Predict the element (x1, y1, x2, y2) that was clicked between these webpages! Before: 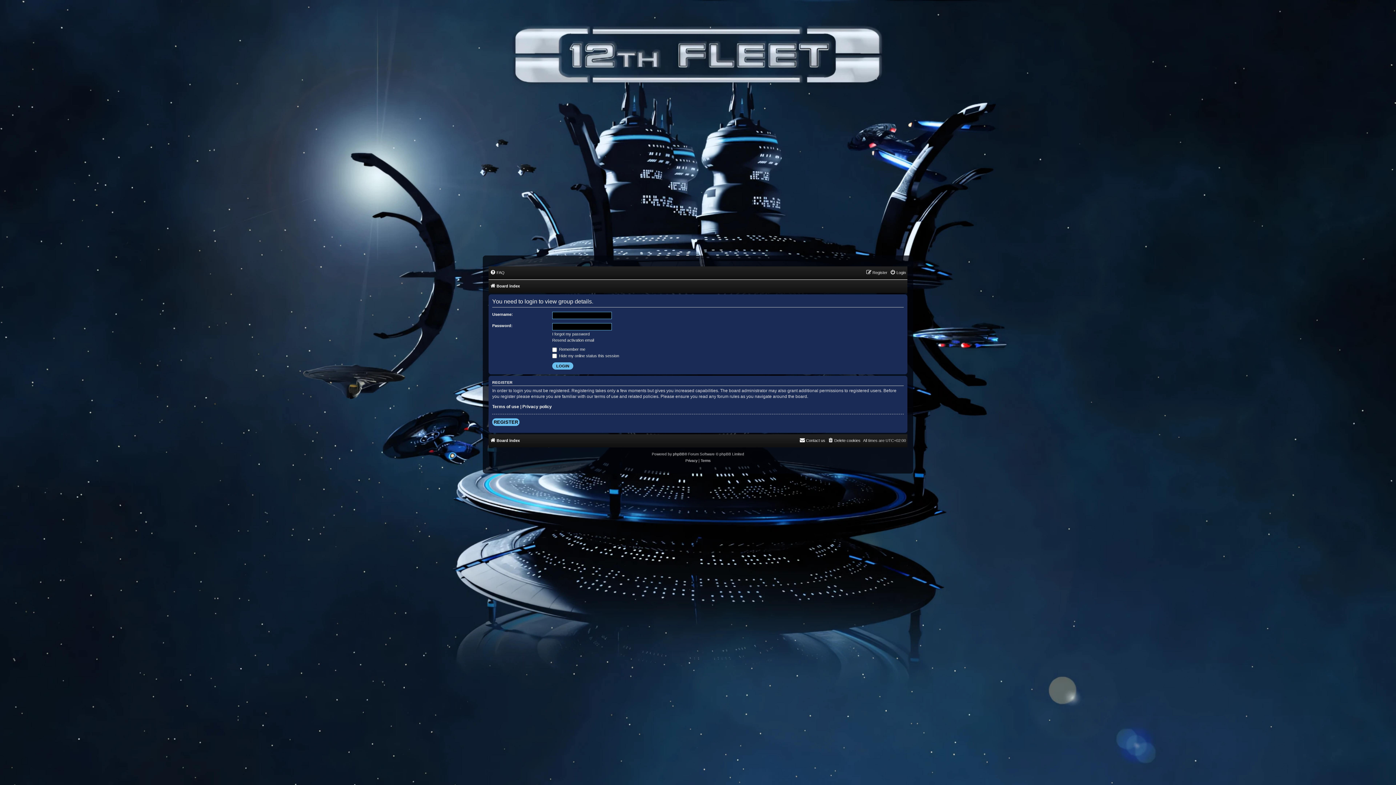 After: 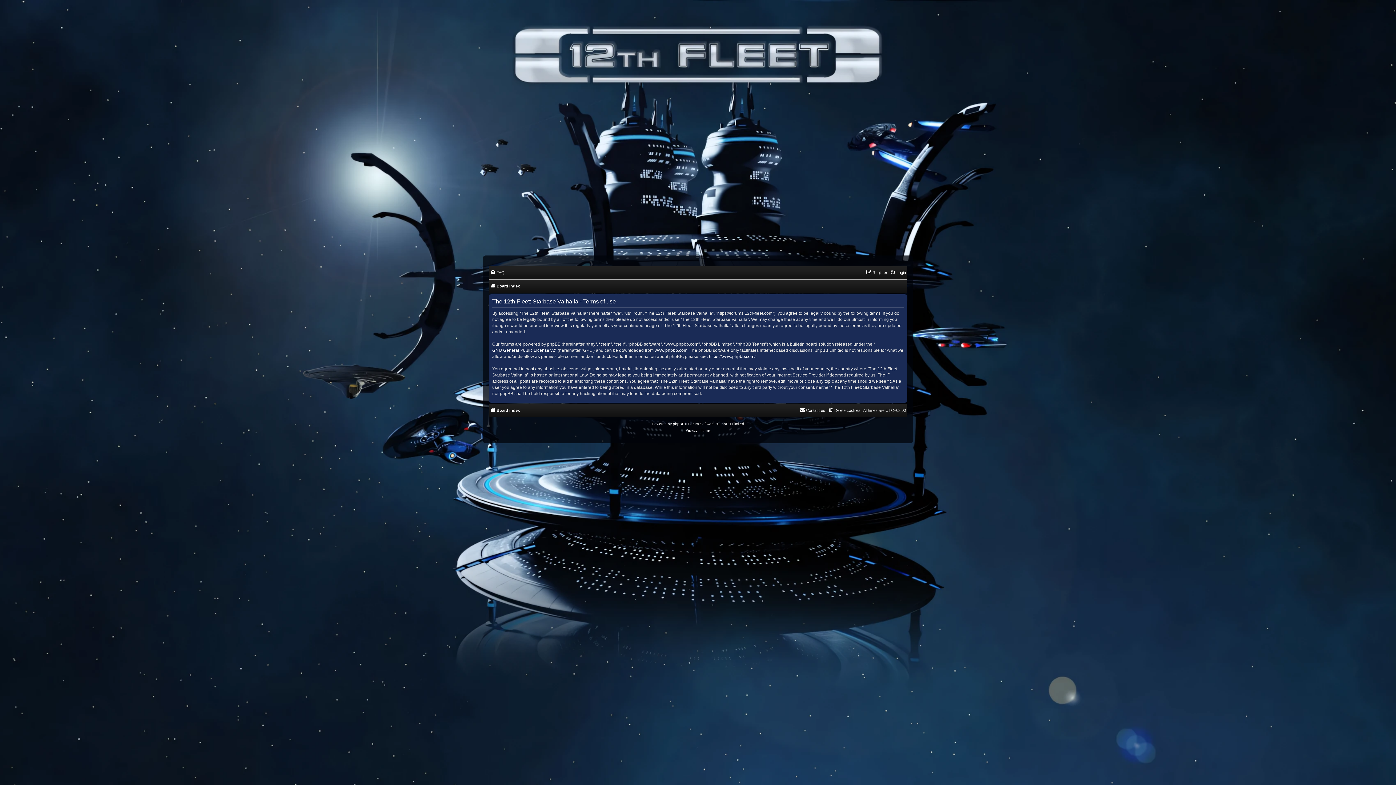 Action: label: Terms of use bbox: (492, 403, 519, 409)